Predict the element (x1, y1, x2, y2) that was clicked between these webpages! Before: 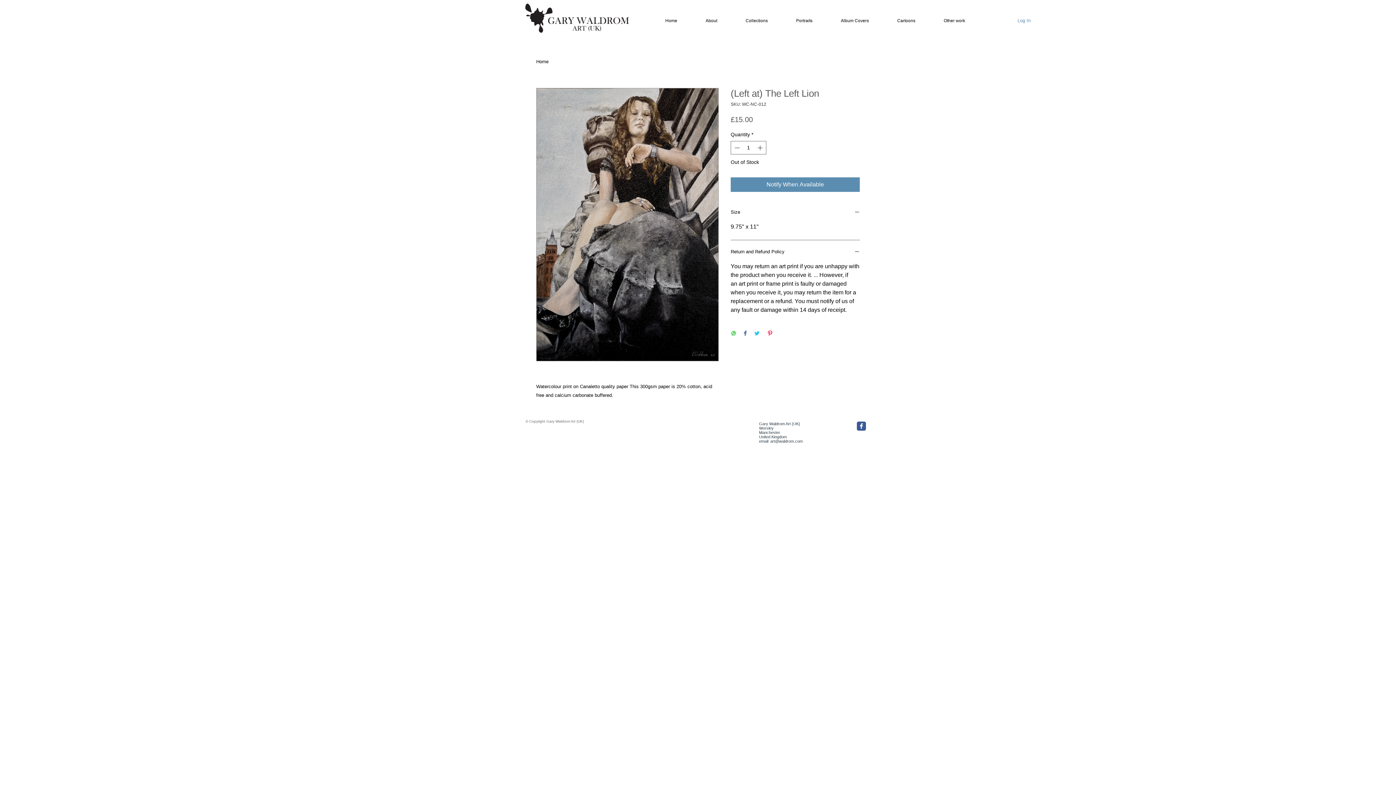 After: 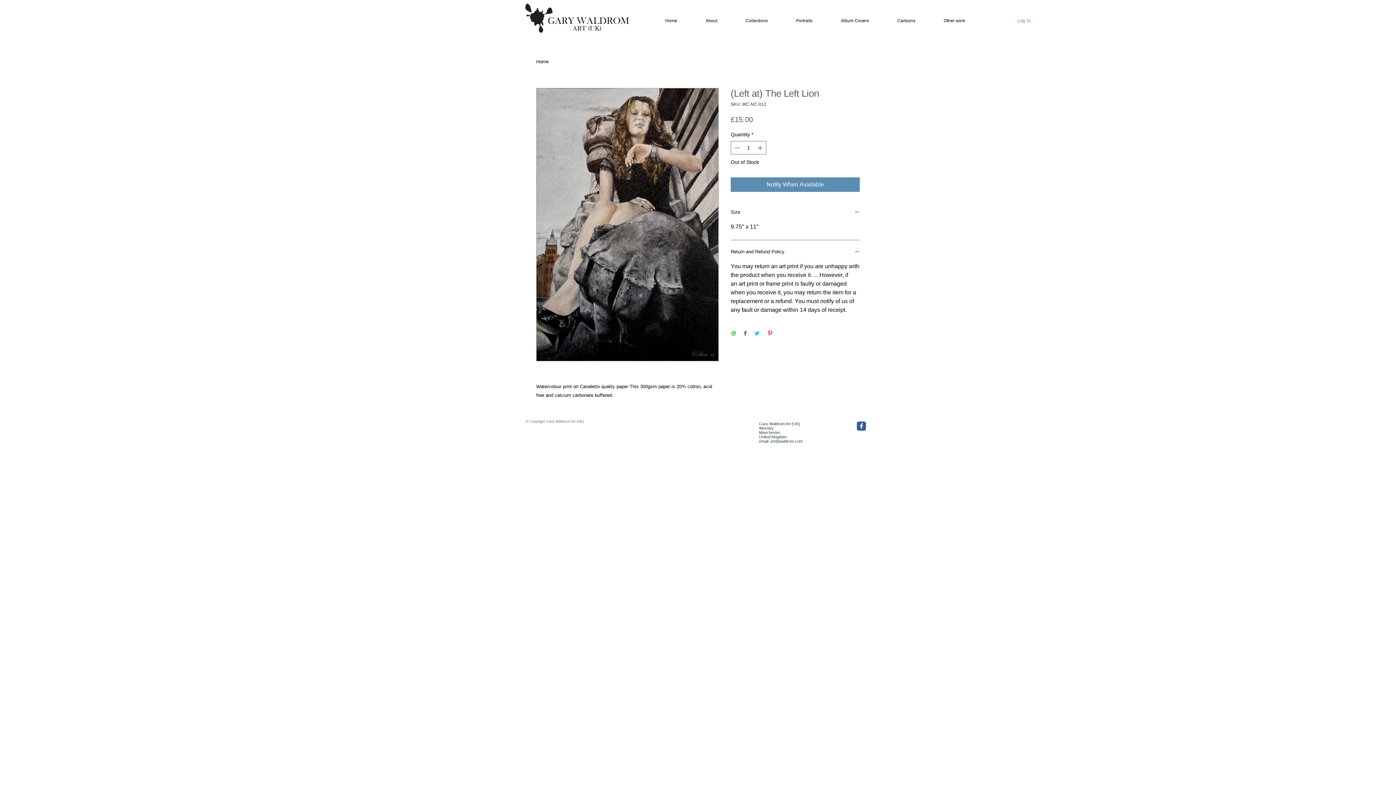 Action: bbox: (754, 330, 760, 337) label: Share on Twitter